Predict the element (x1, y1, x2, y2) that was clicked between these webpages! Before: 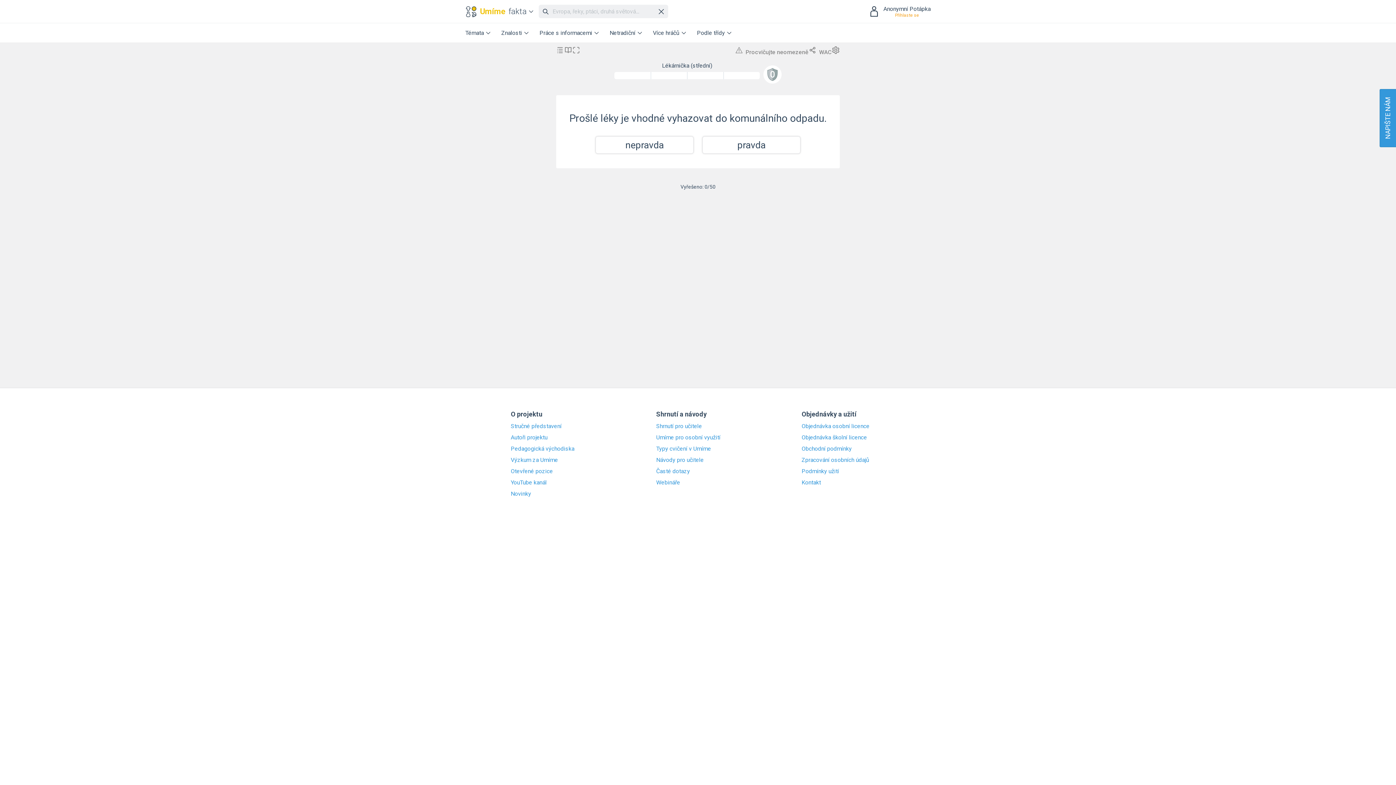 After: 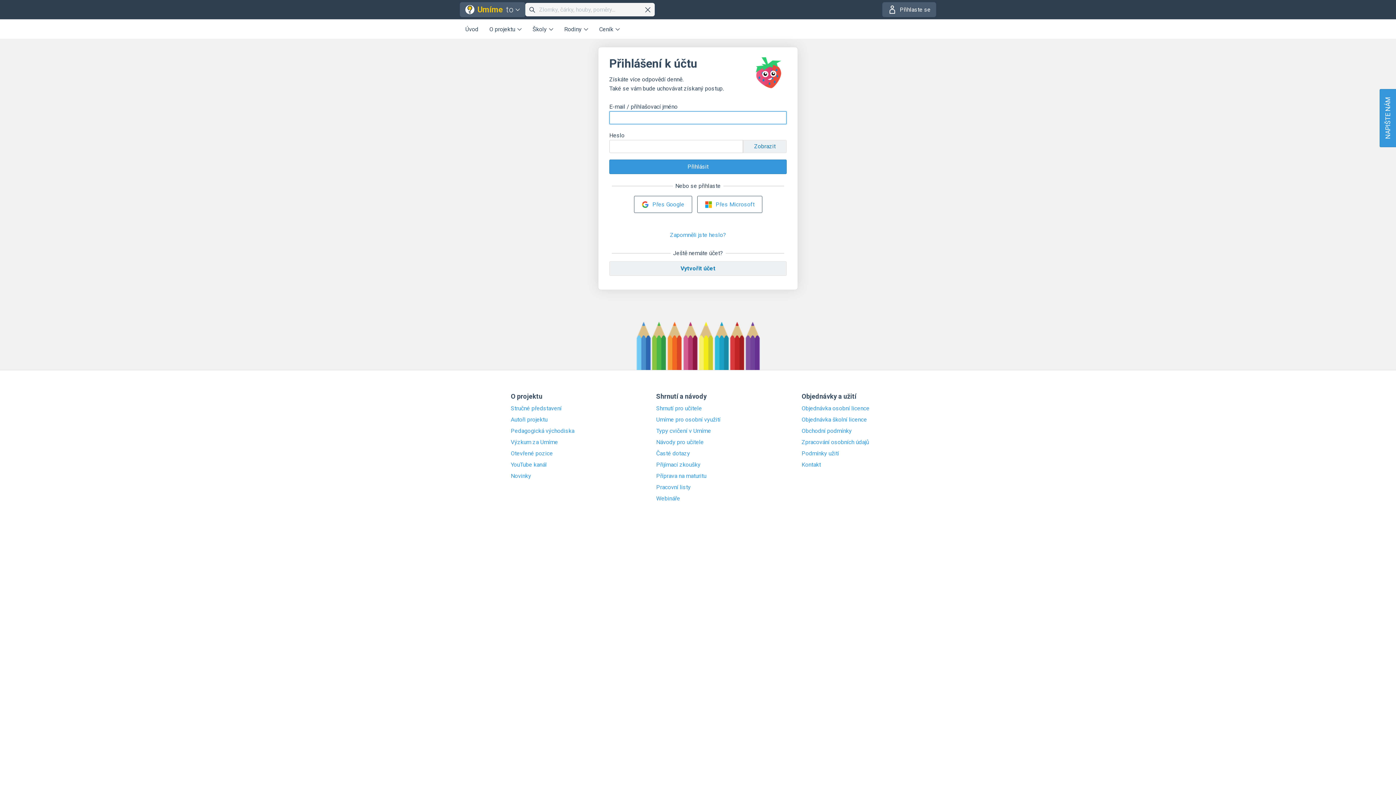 Action: label:   
Anonymní Potápka
Přihlaste se bbox: (868, 5, 930, 17)